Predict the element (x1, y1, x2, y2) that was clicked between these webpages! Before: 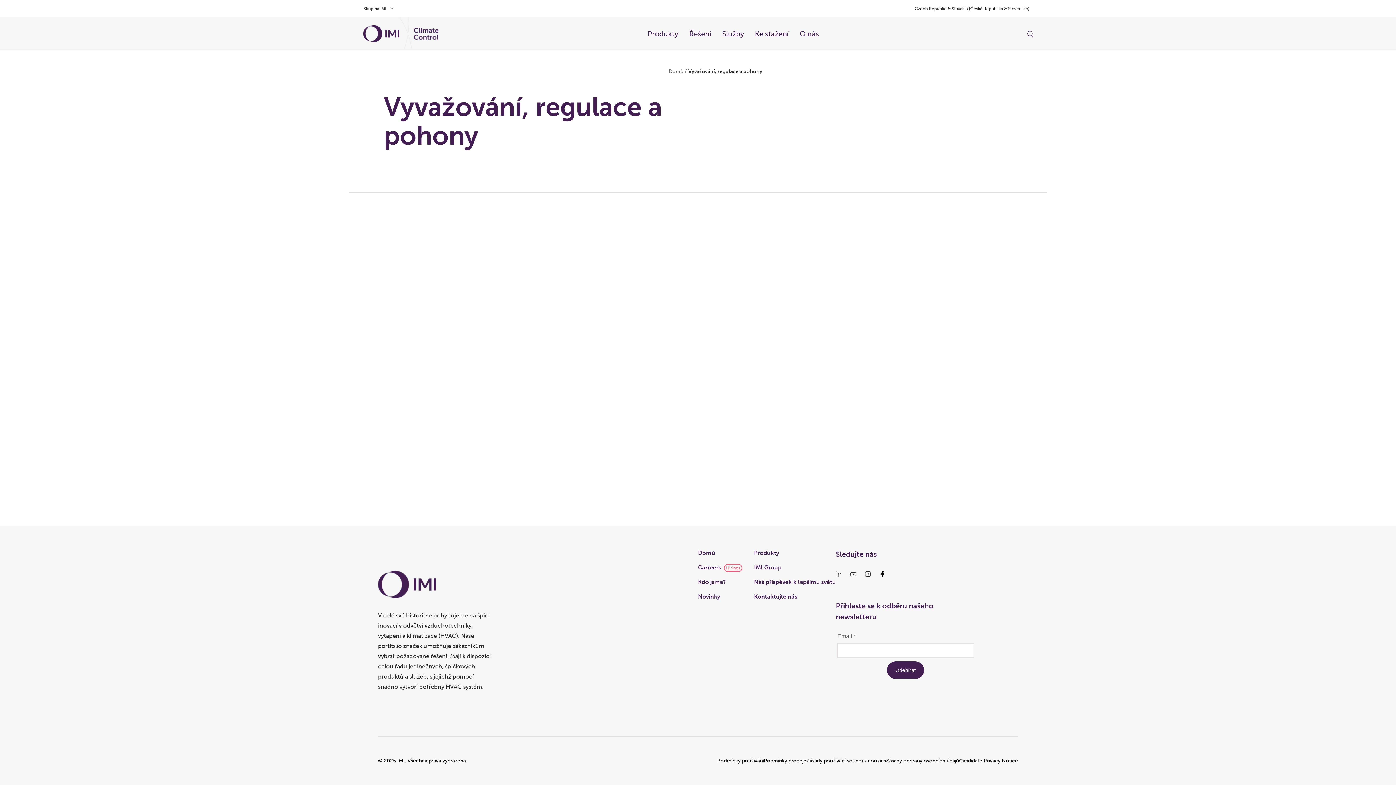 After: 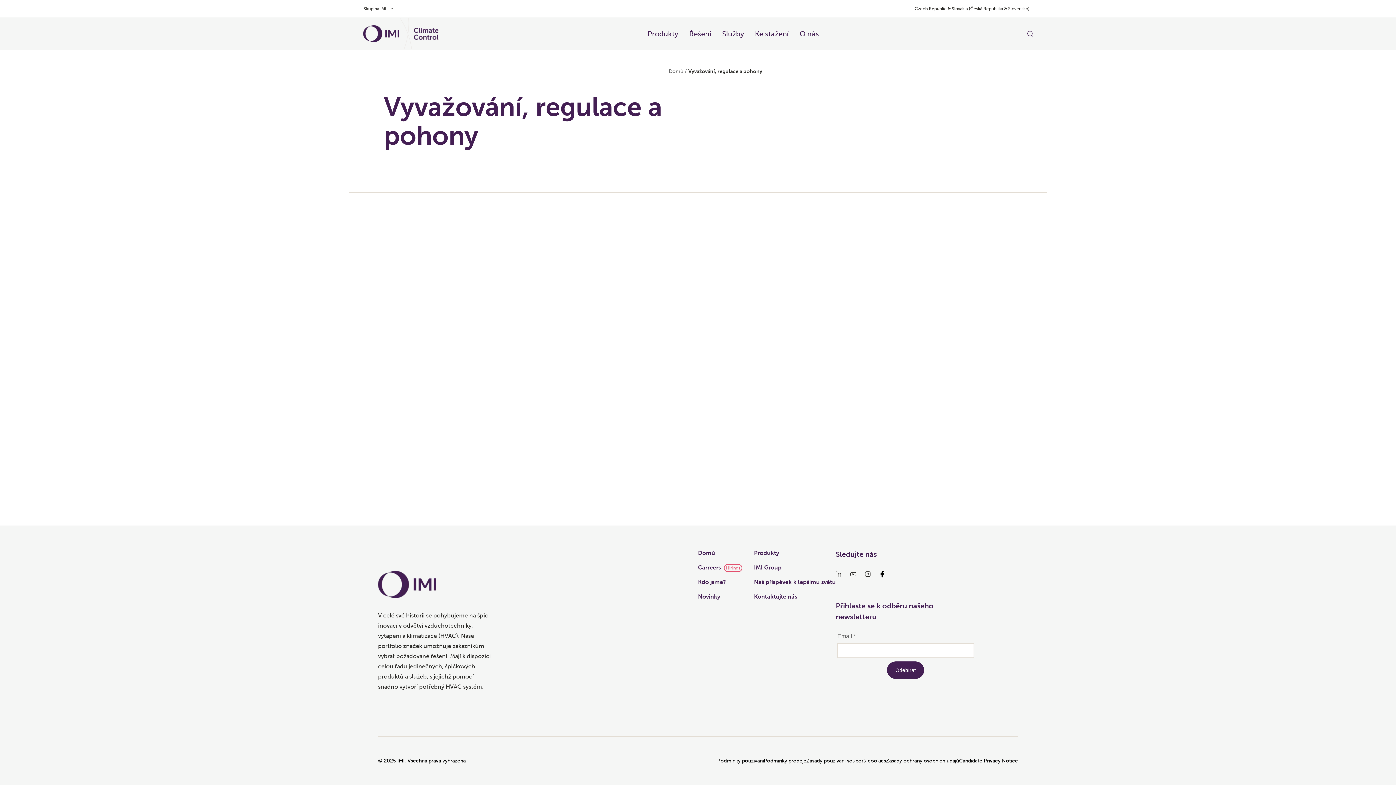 Action: bbox: (879, 571, 885, 577) label: facebook